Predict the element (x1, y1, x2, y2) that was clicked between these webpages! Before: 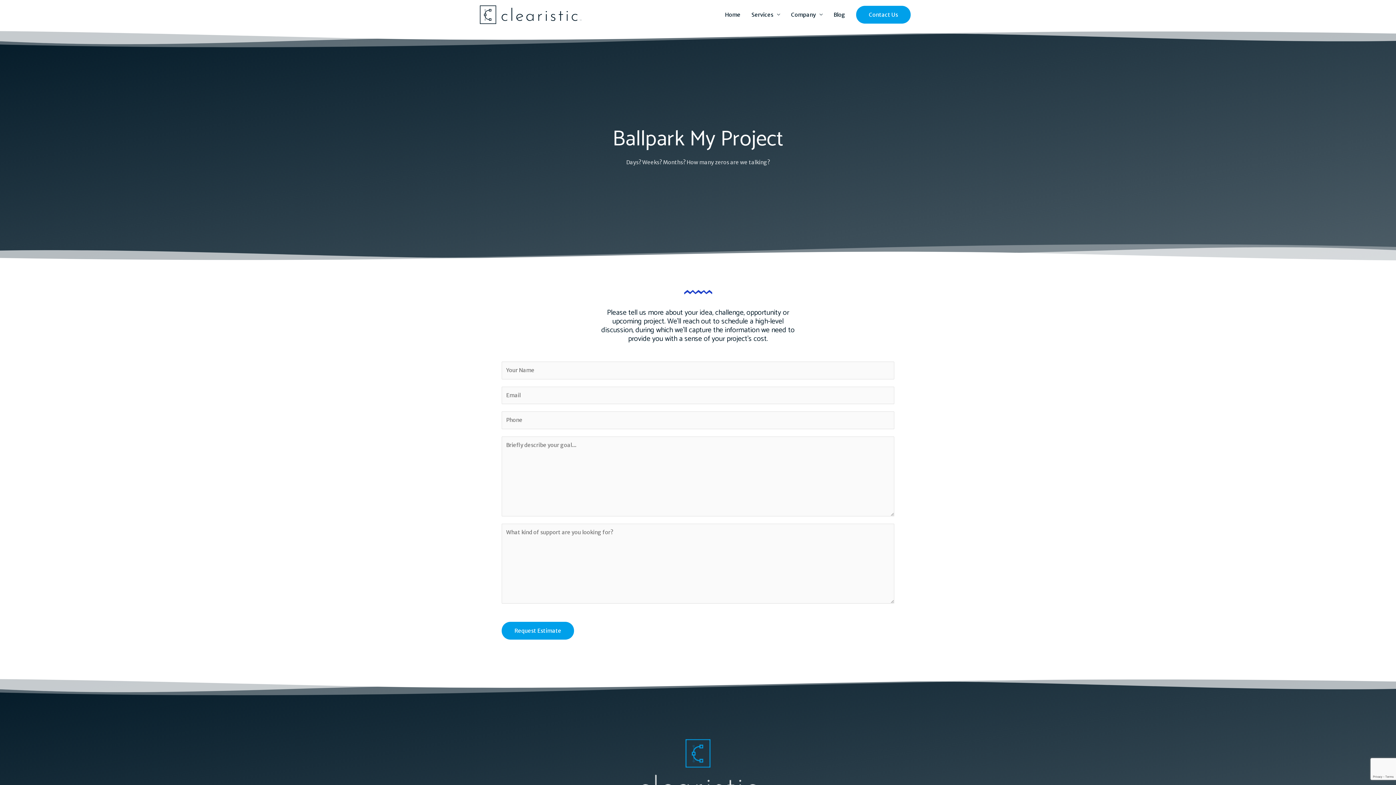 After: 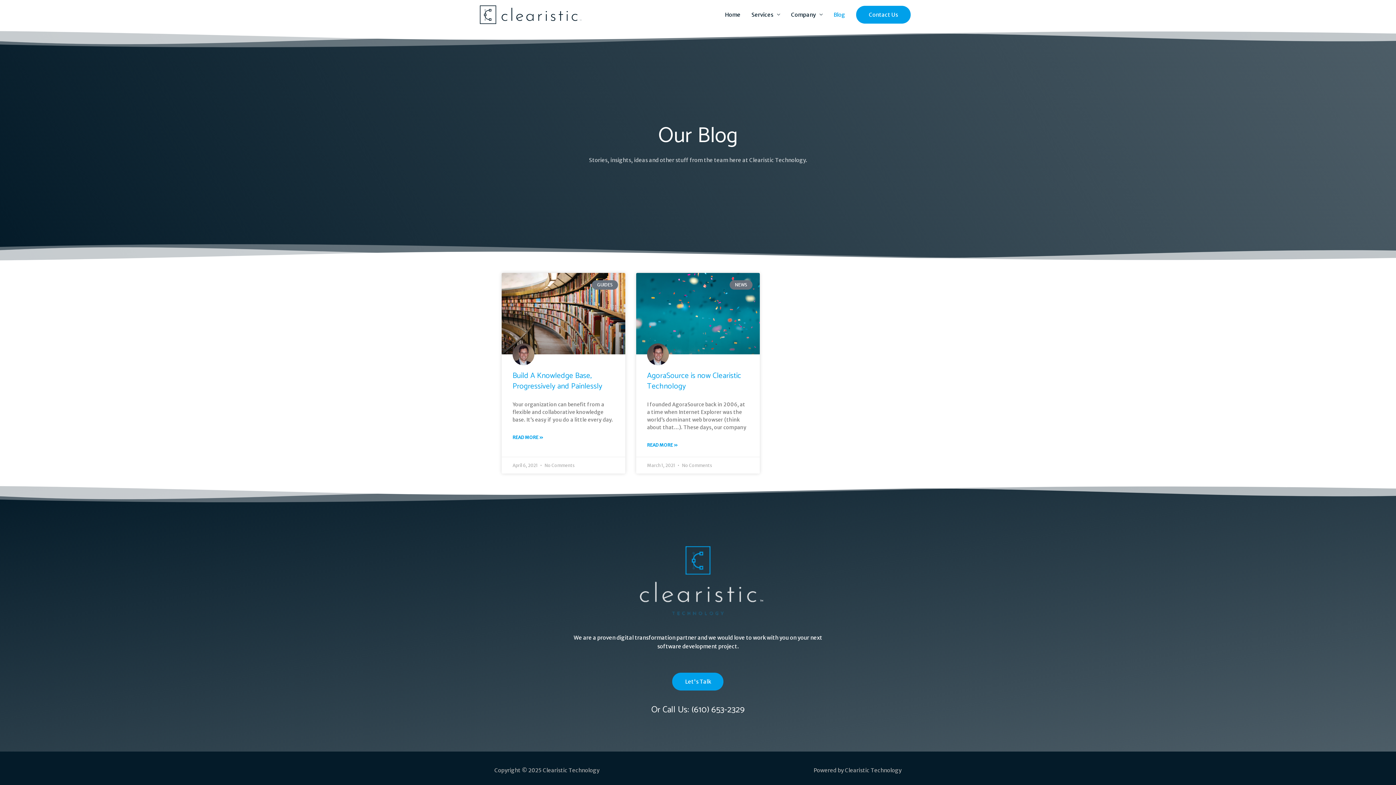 Action: label: Blog bbox: (828, 3, 850, 25)